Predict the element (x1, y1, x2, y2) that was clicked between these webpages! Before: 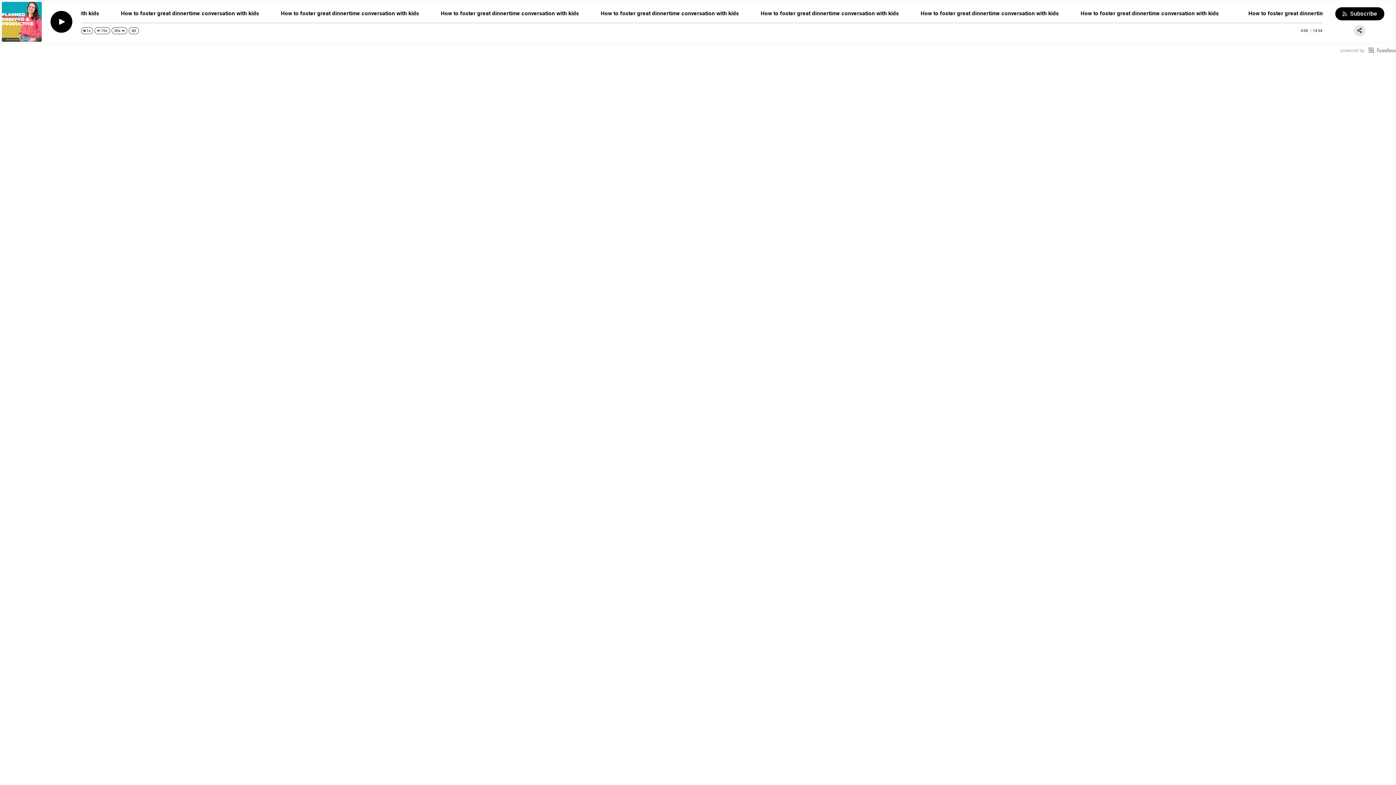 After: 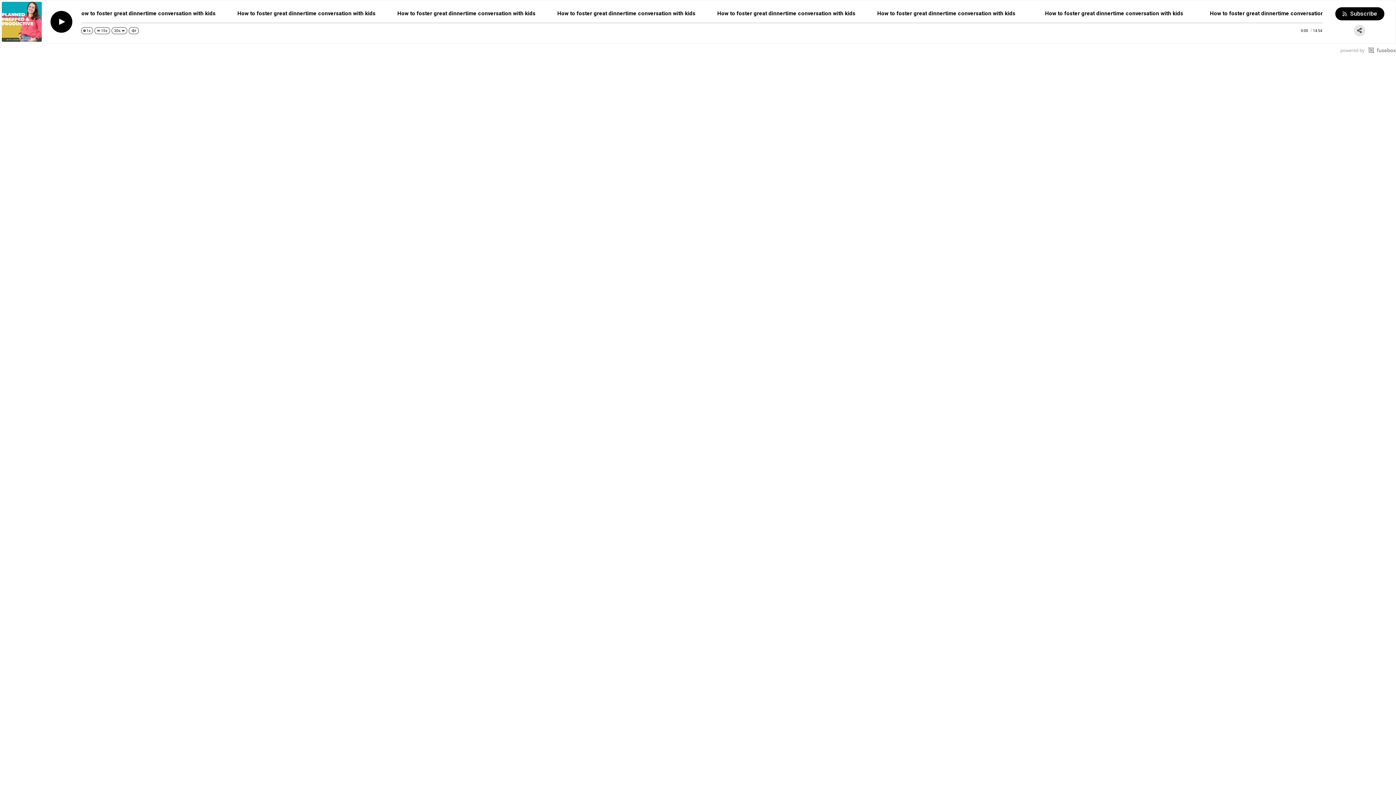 Action: bbox: (1338, 57, 1350, 69)